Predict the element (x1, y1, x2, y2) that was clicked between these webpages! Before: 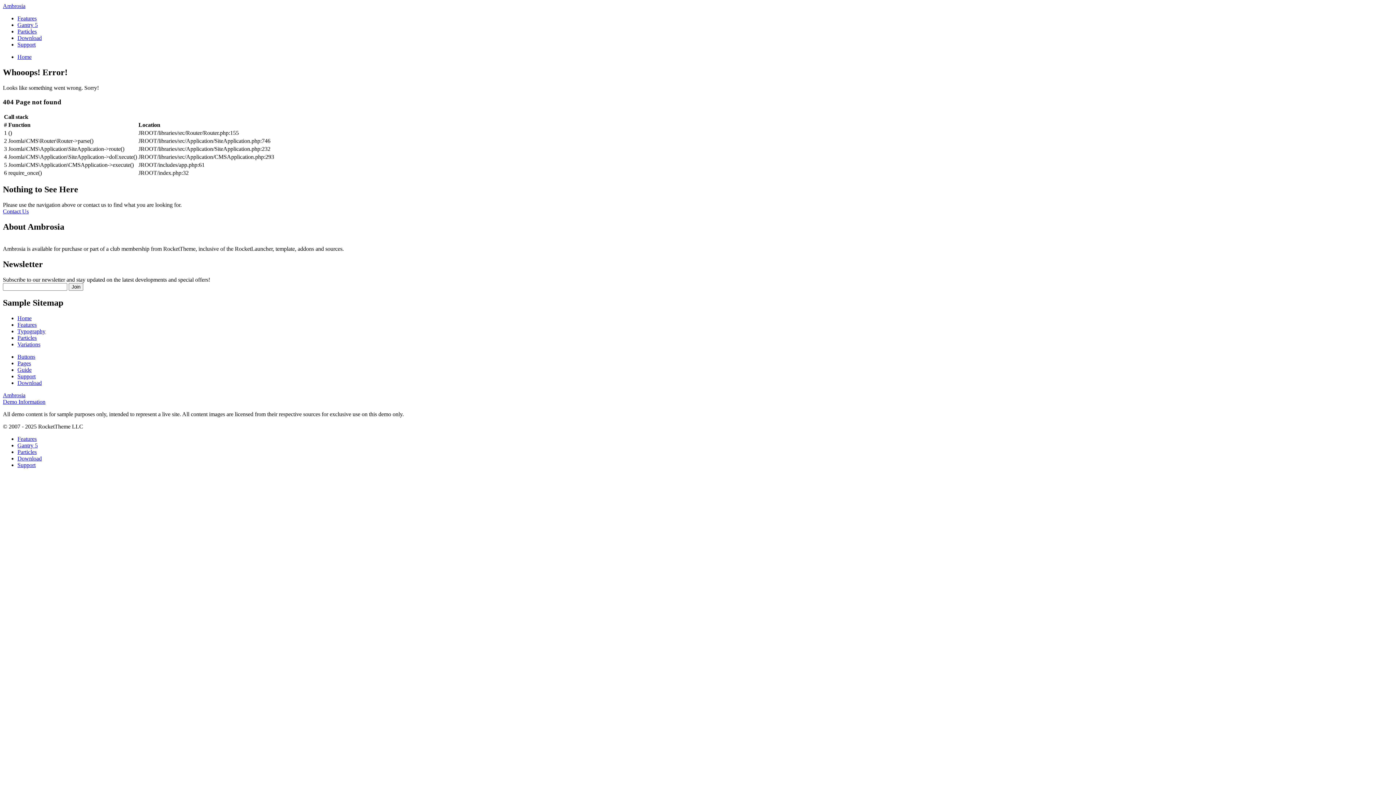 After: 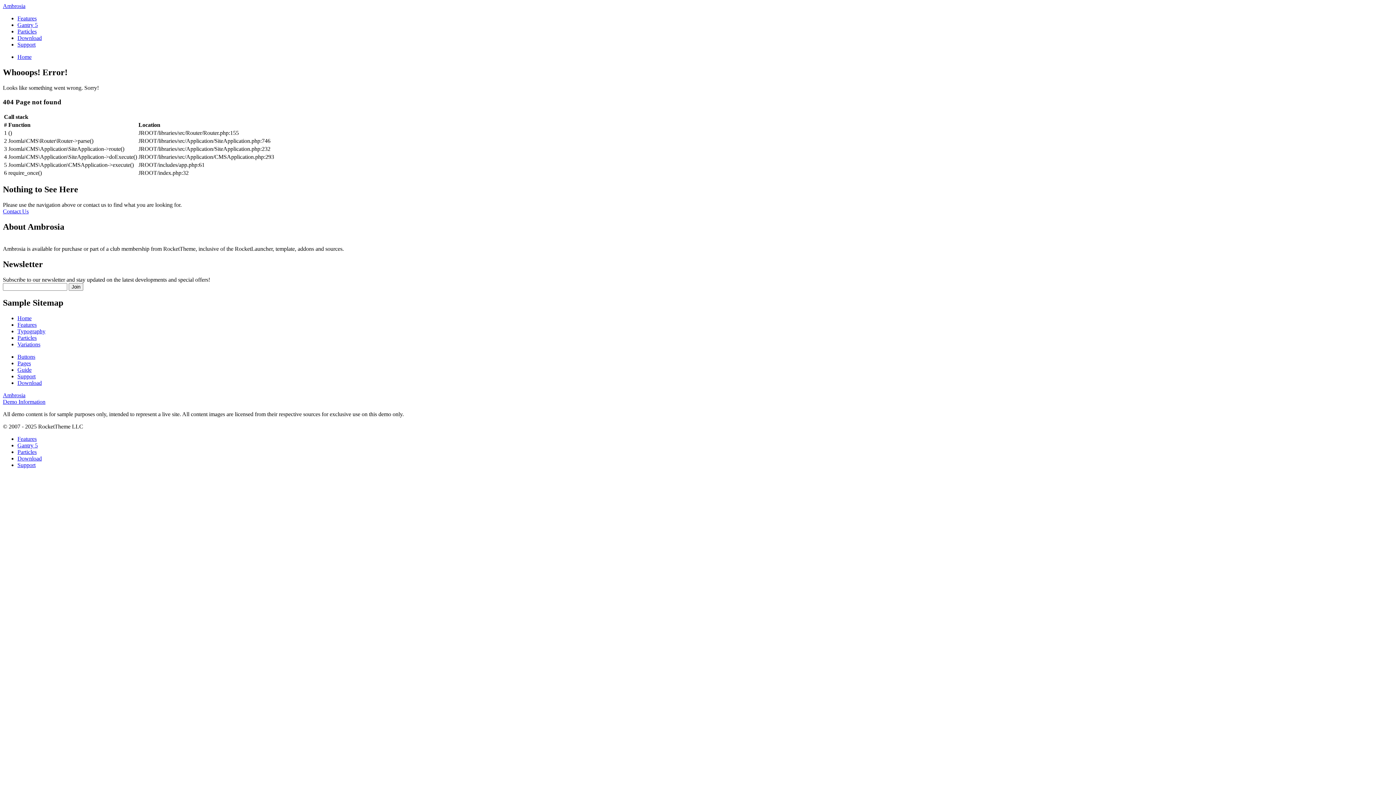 Action: label: Contact Us bbox: (2, 208, 28, 214)